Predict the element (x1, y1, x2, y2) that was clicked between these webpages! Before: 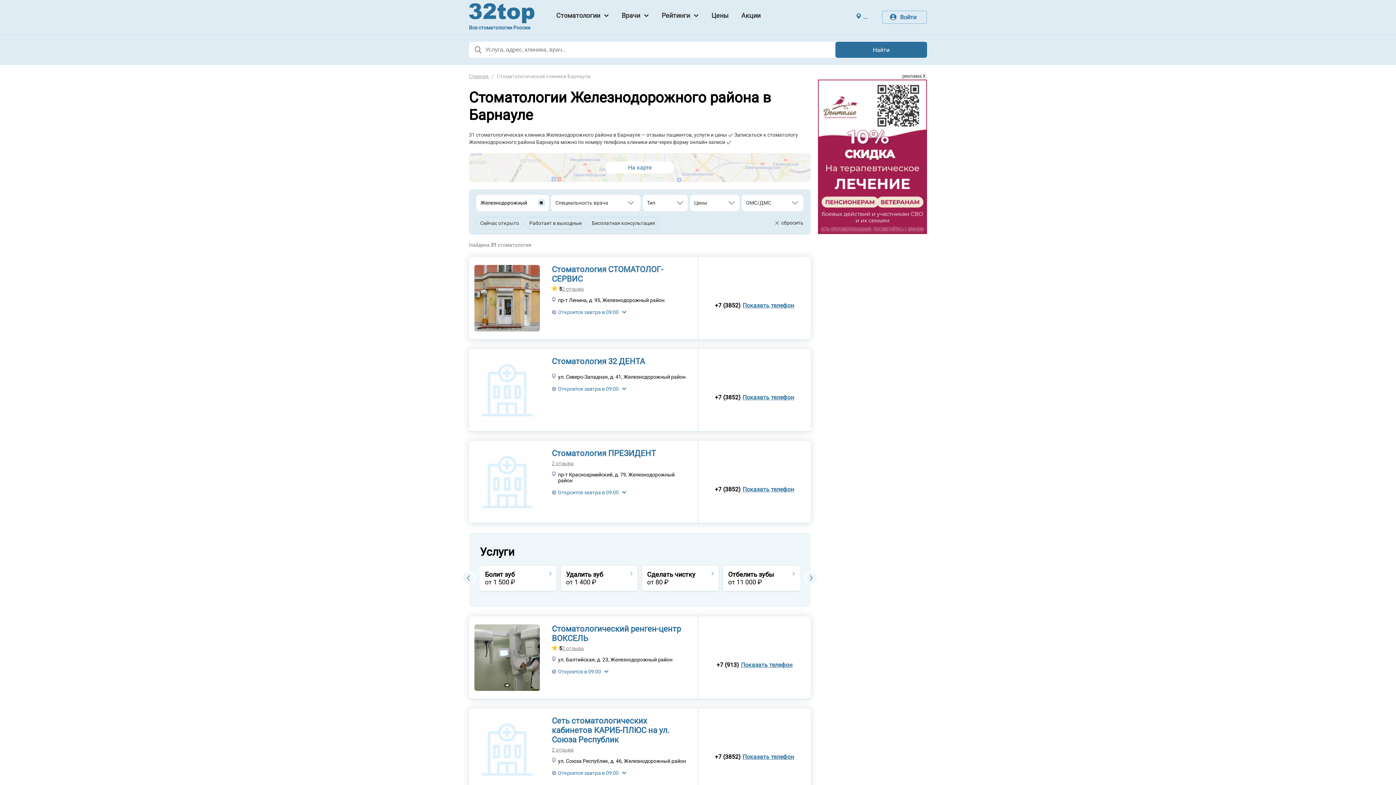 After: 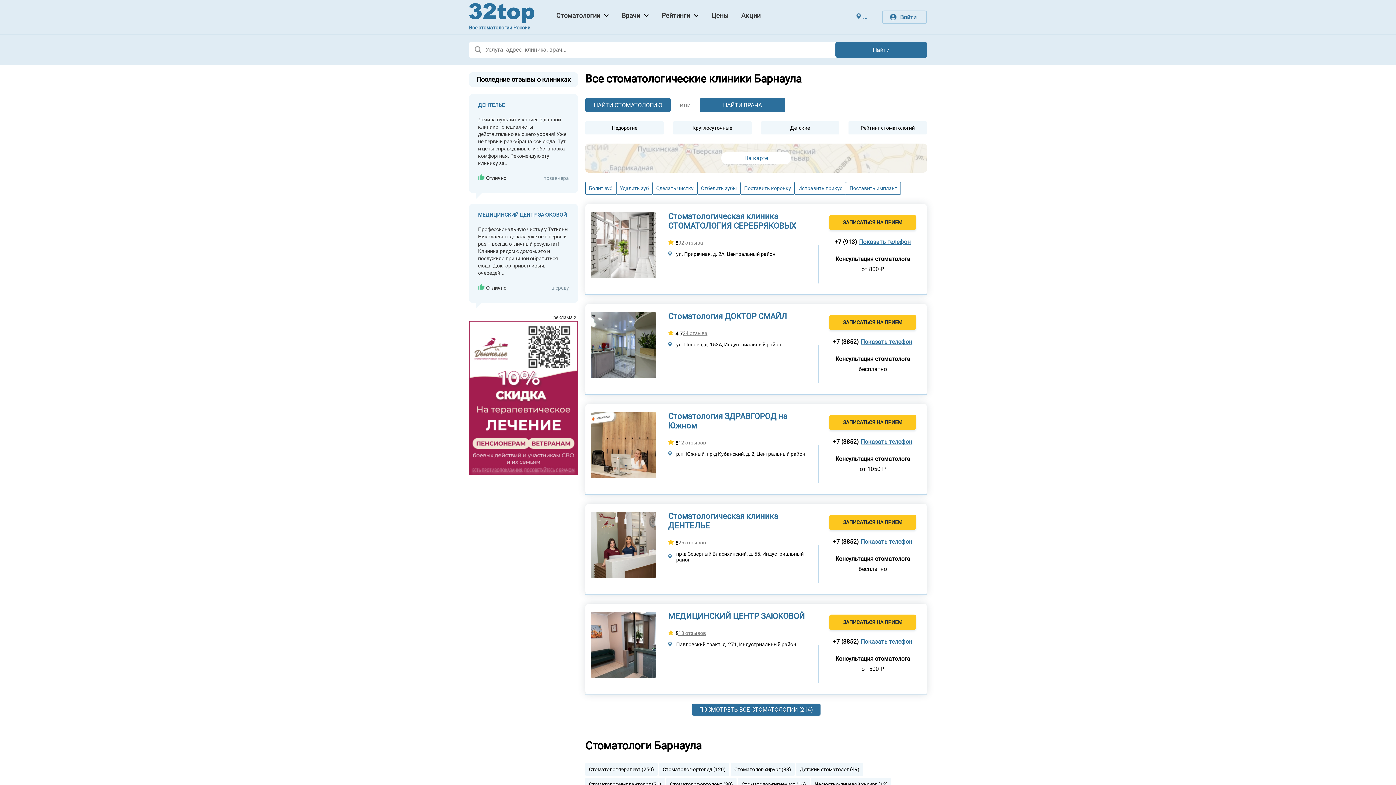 Action: bbox: (469, 73, 495, 78) label: Главная 